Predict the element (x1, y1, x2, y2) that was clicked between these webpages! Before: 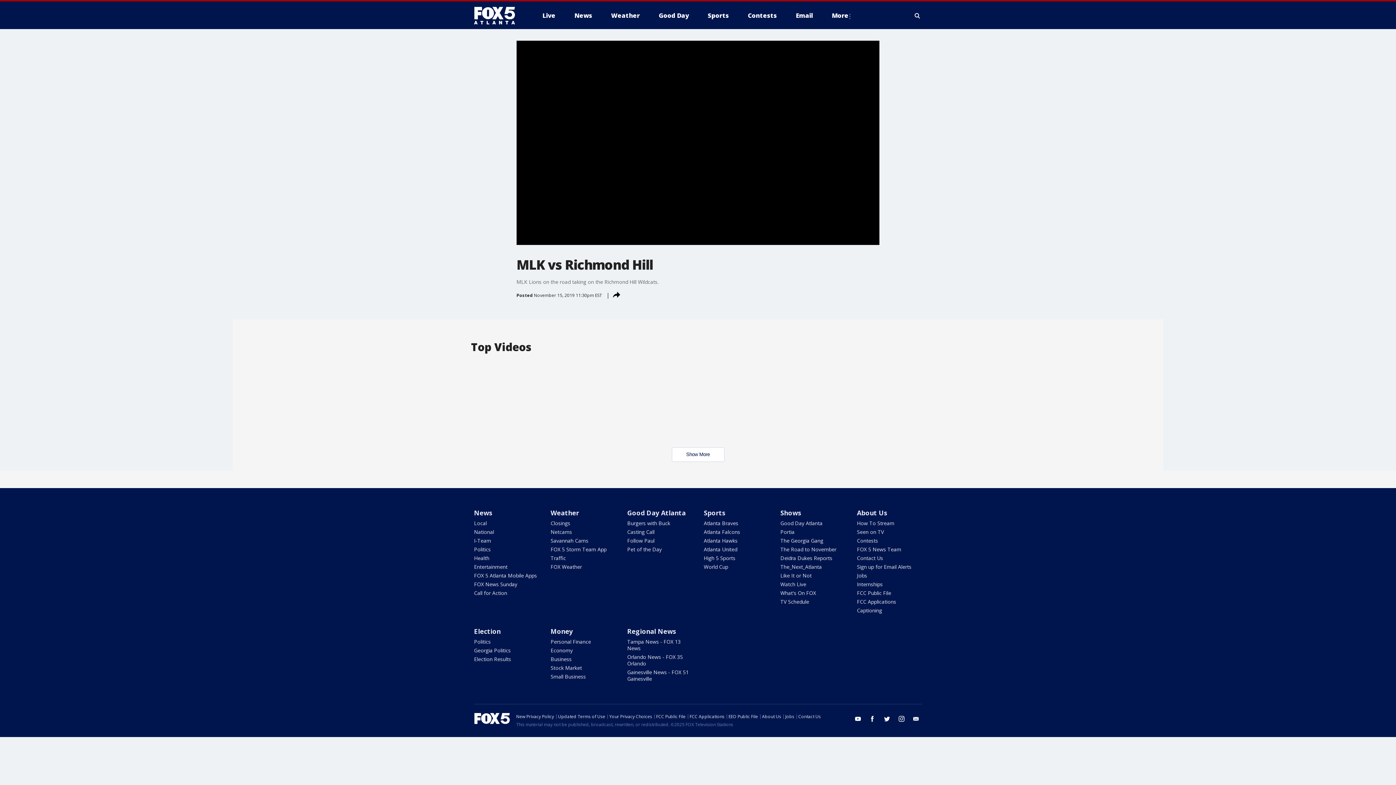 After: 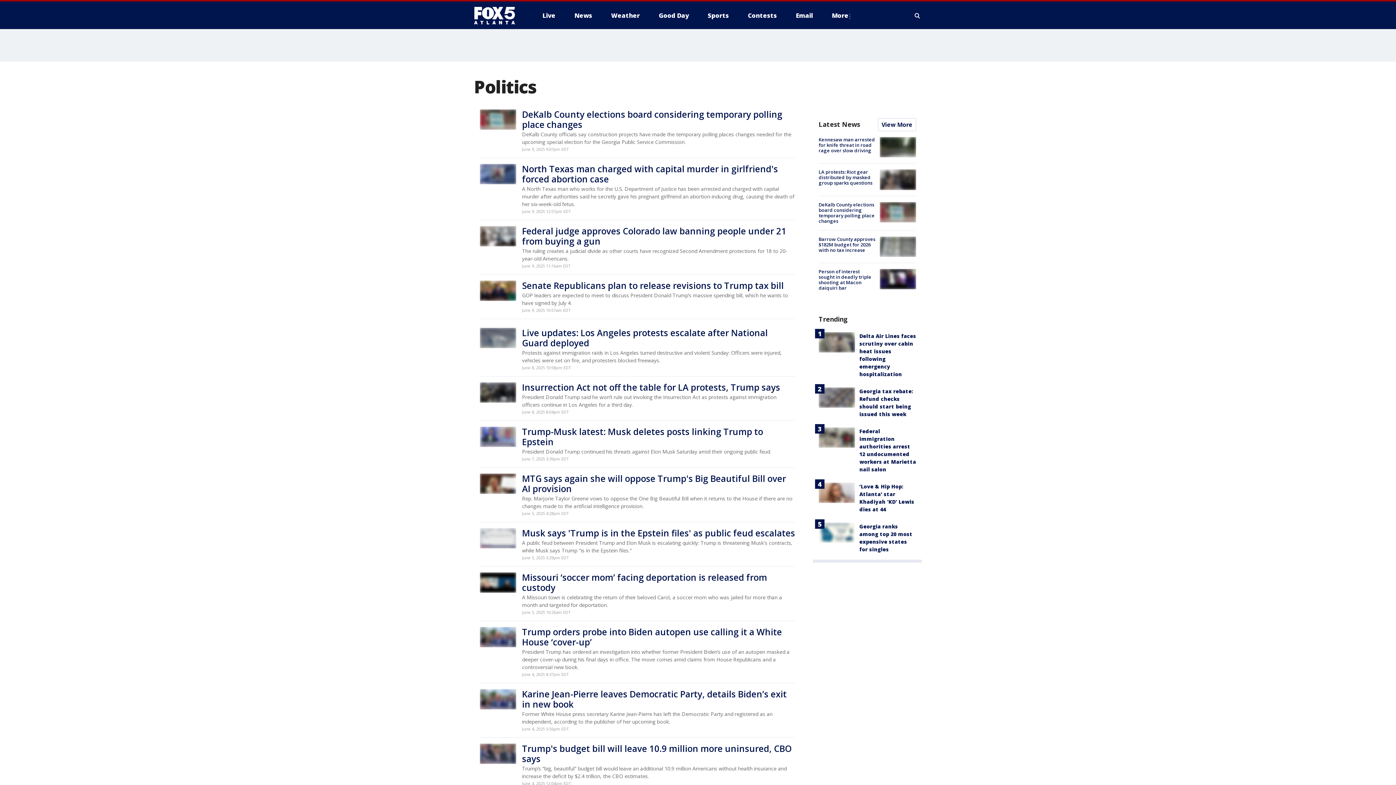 Action: bbox: (474, 638, 490, 645) label: Politics